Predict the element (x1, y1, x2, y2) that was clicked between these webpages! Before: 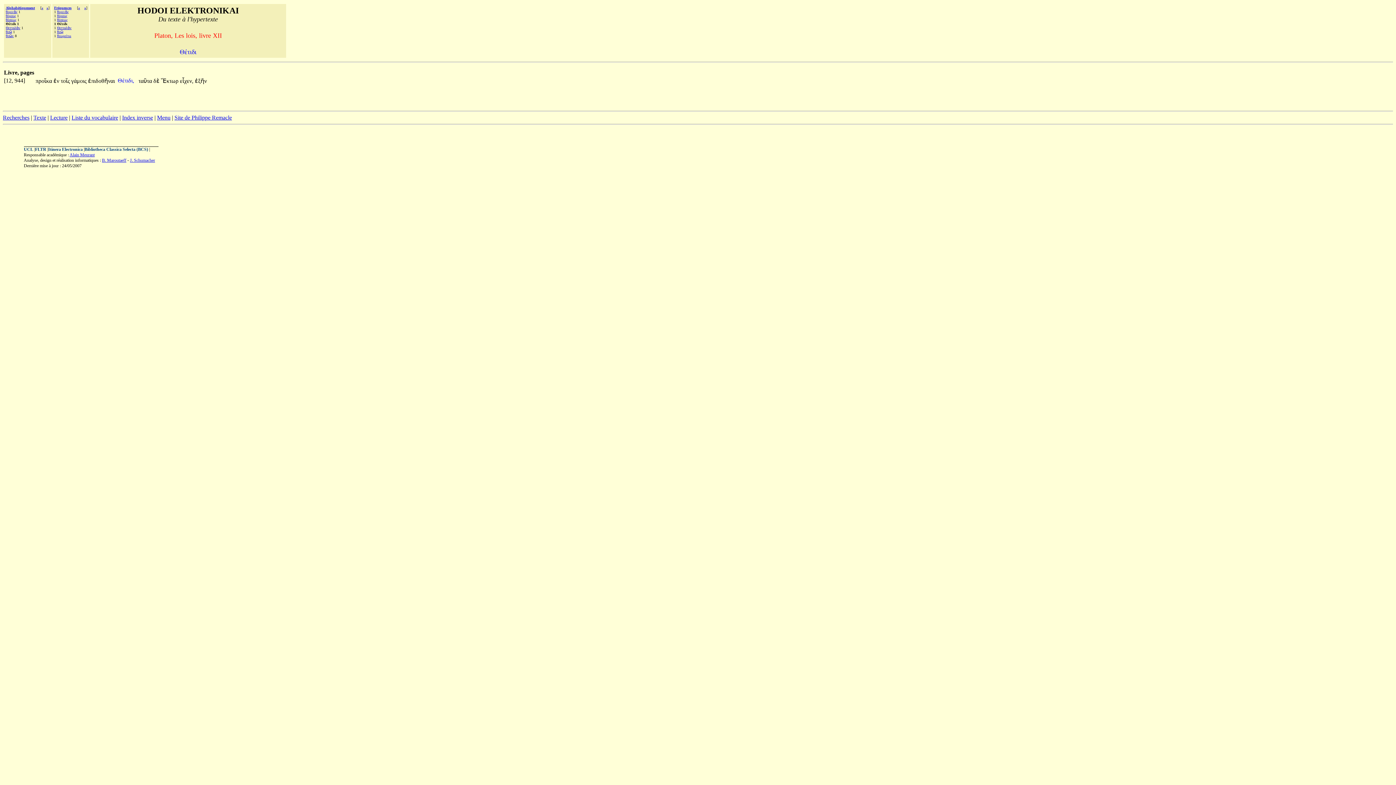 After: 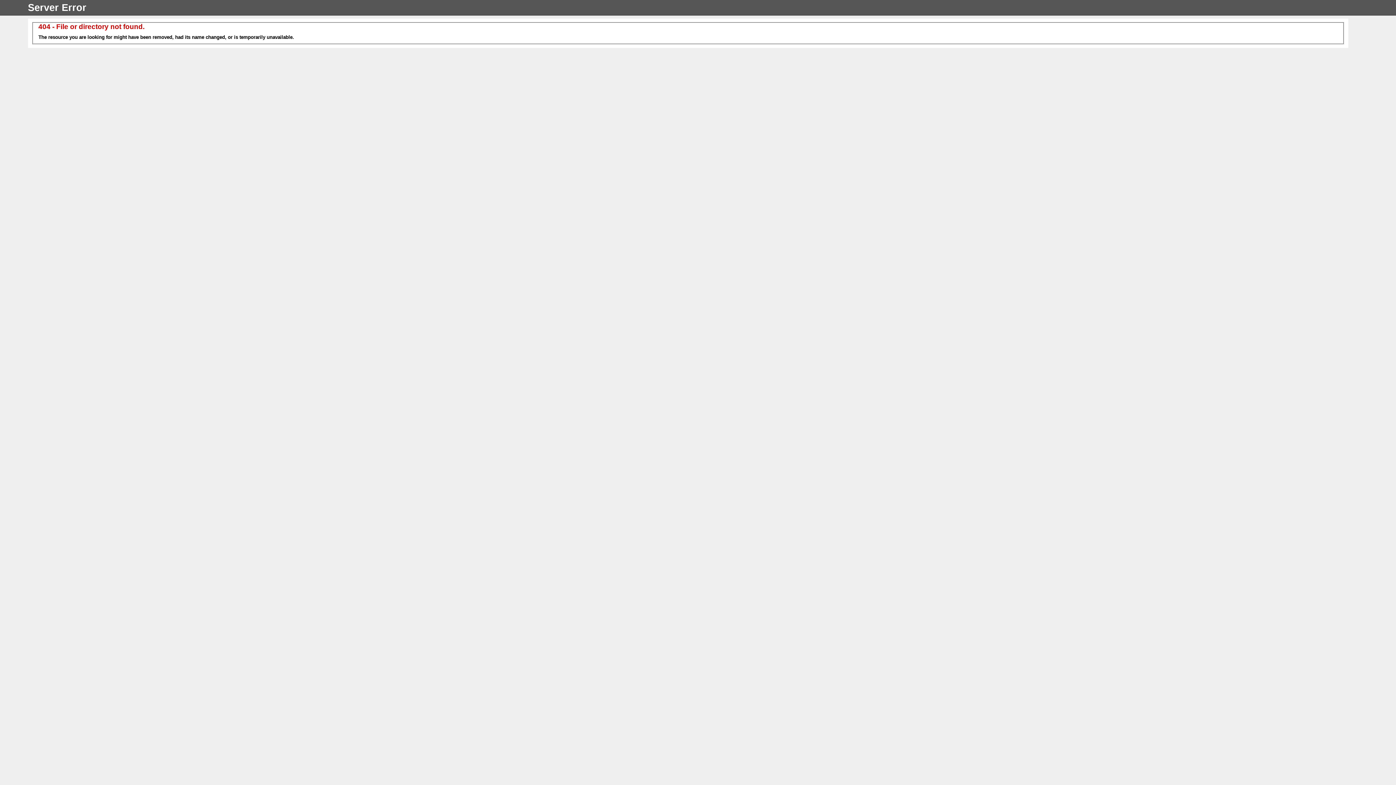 Action: bbox: (33, 114, 46, 120) label: Texte